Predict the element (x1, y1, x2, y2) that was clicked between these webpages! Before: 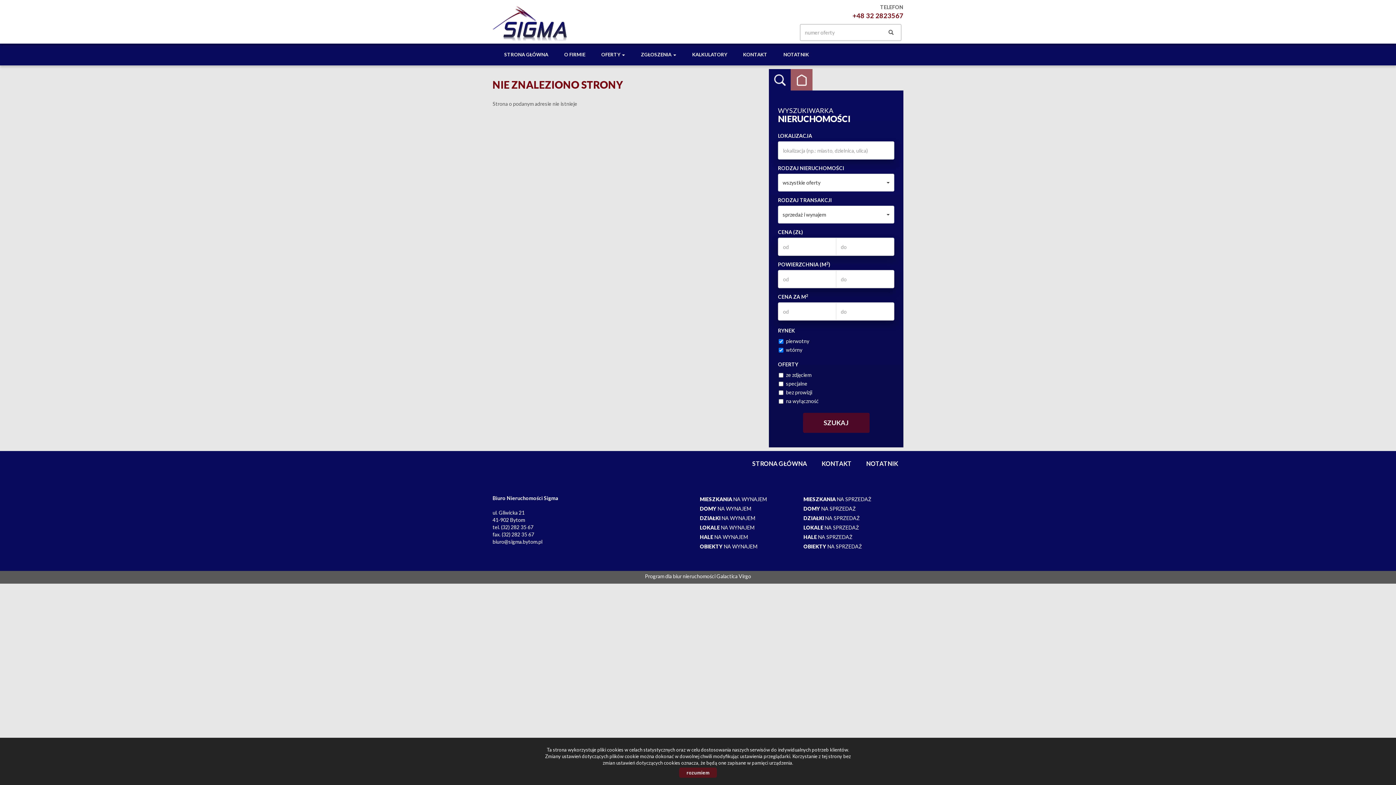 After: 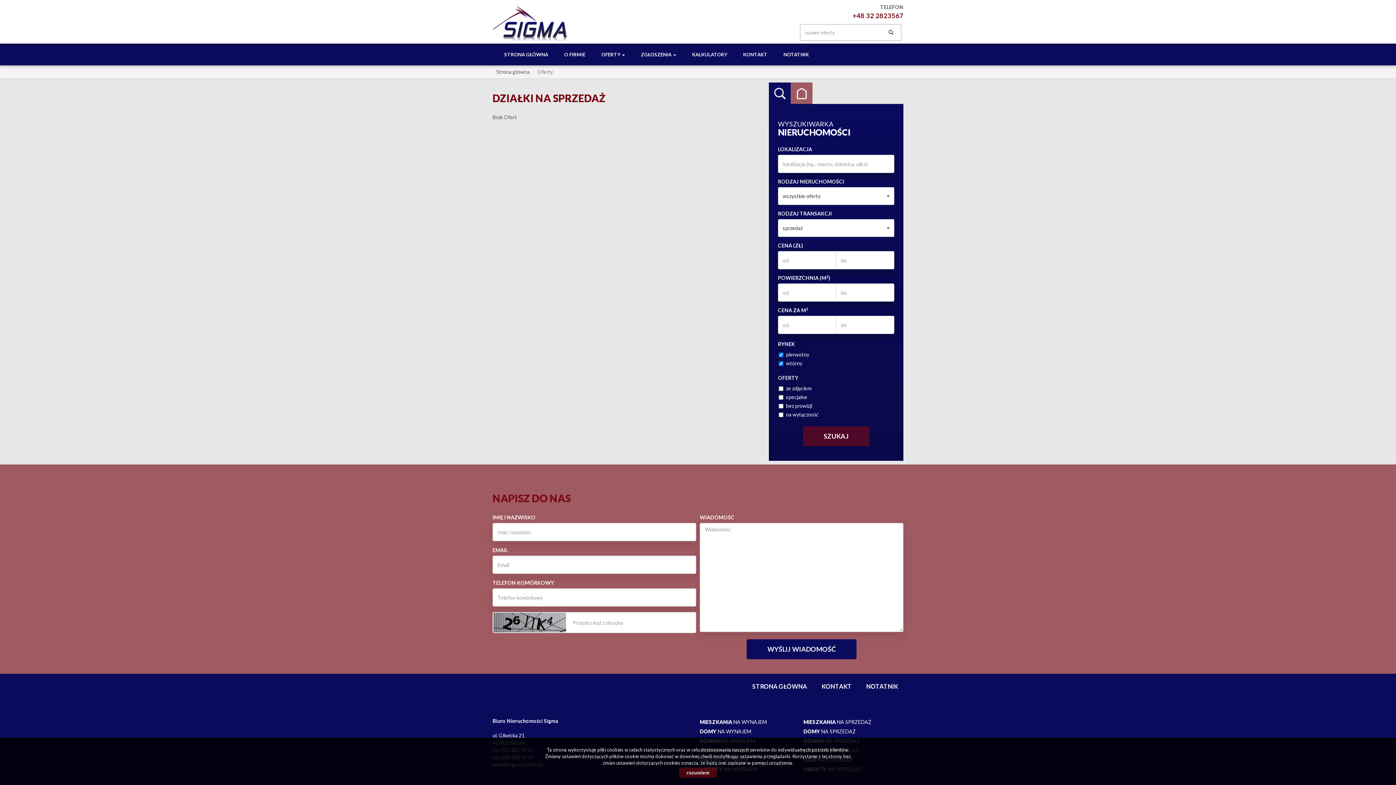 Action: label: DZIAŁKI NA SPRZEDAŻ bbox: (803, 515, 860, 521)